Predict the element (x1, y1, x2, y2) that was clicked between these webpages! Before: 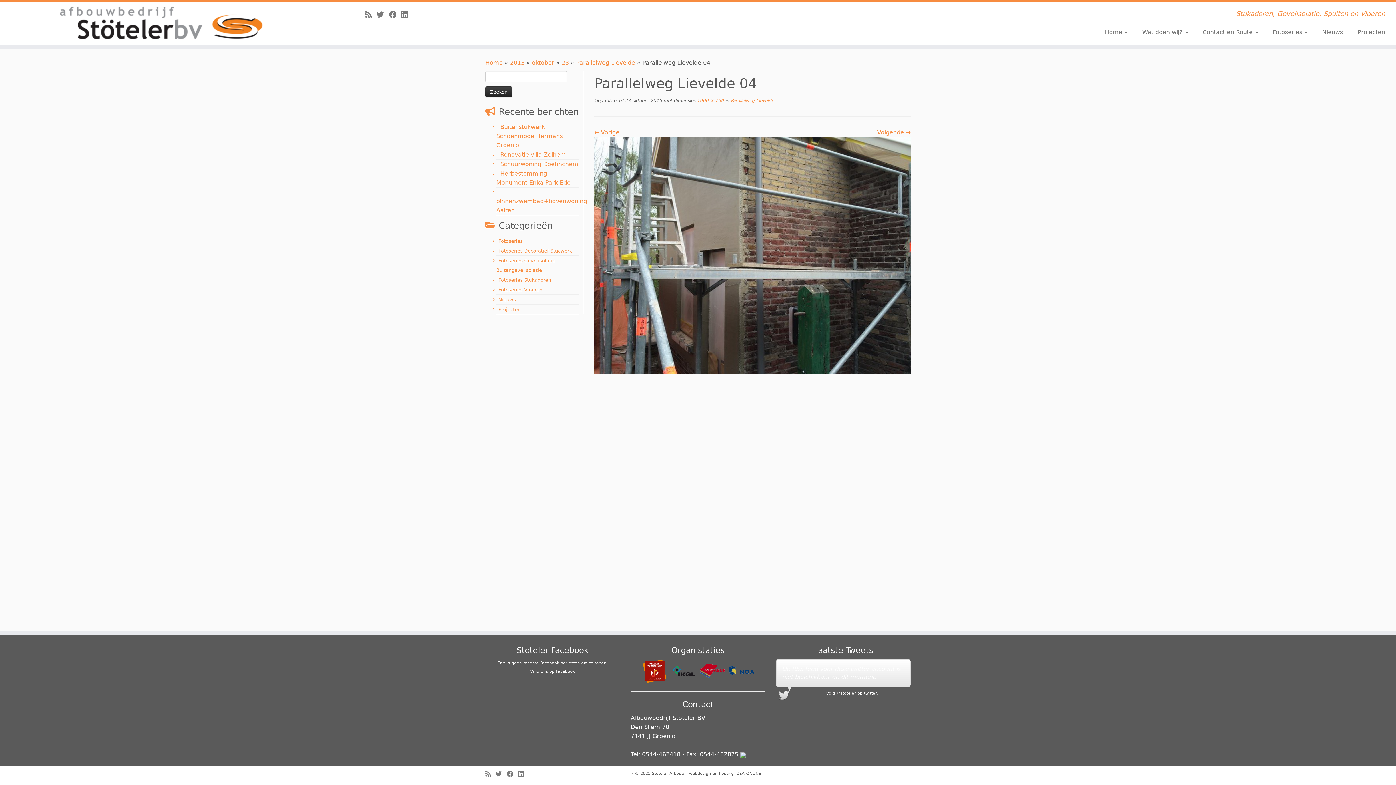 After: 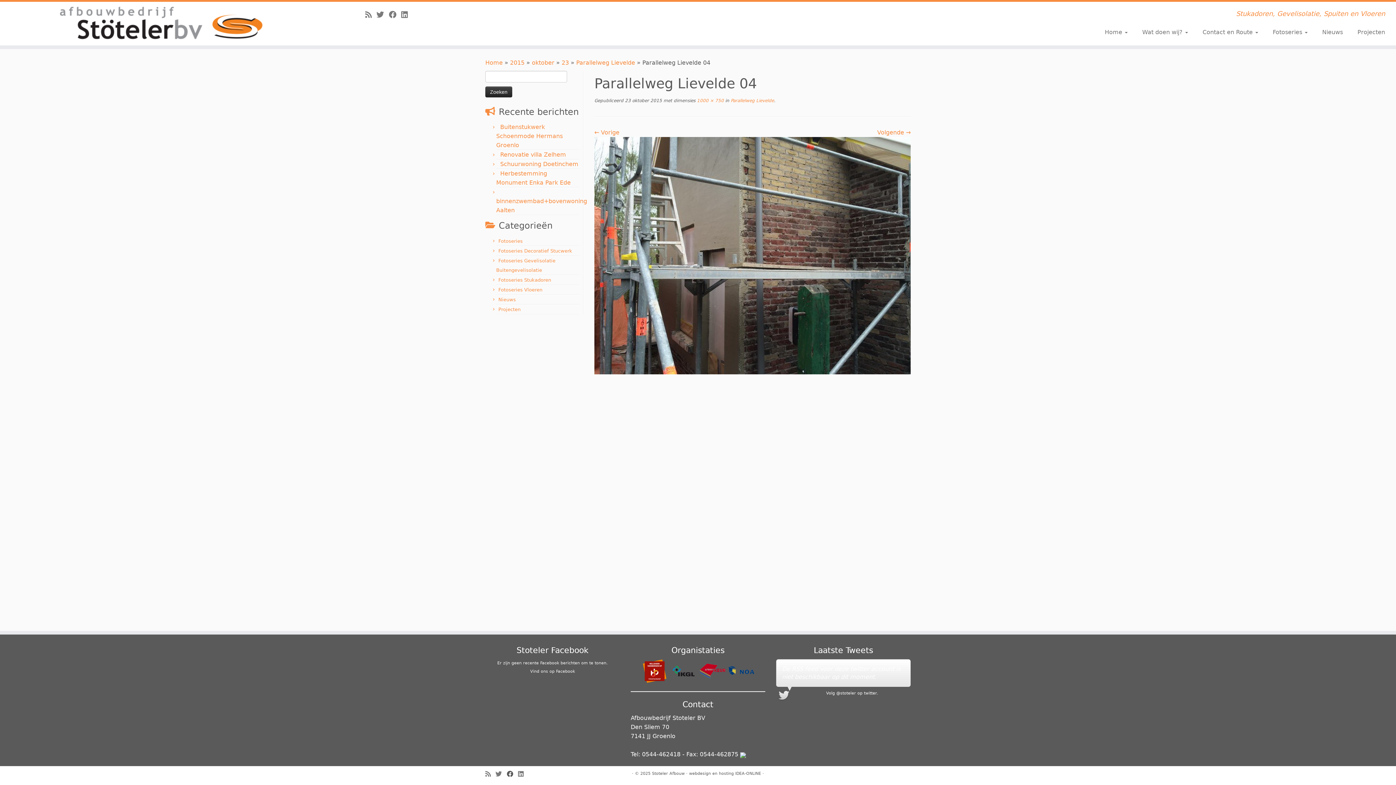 Action: label: Volg mij op Facebook bbox: (506, 770, 518, 778)